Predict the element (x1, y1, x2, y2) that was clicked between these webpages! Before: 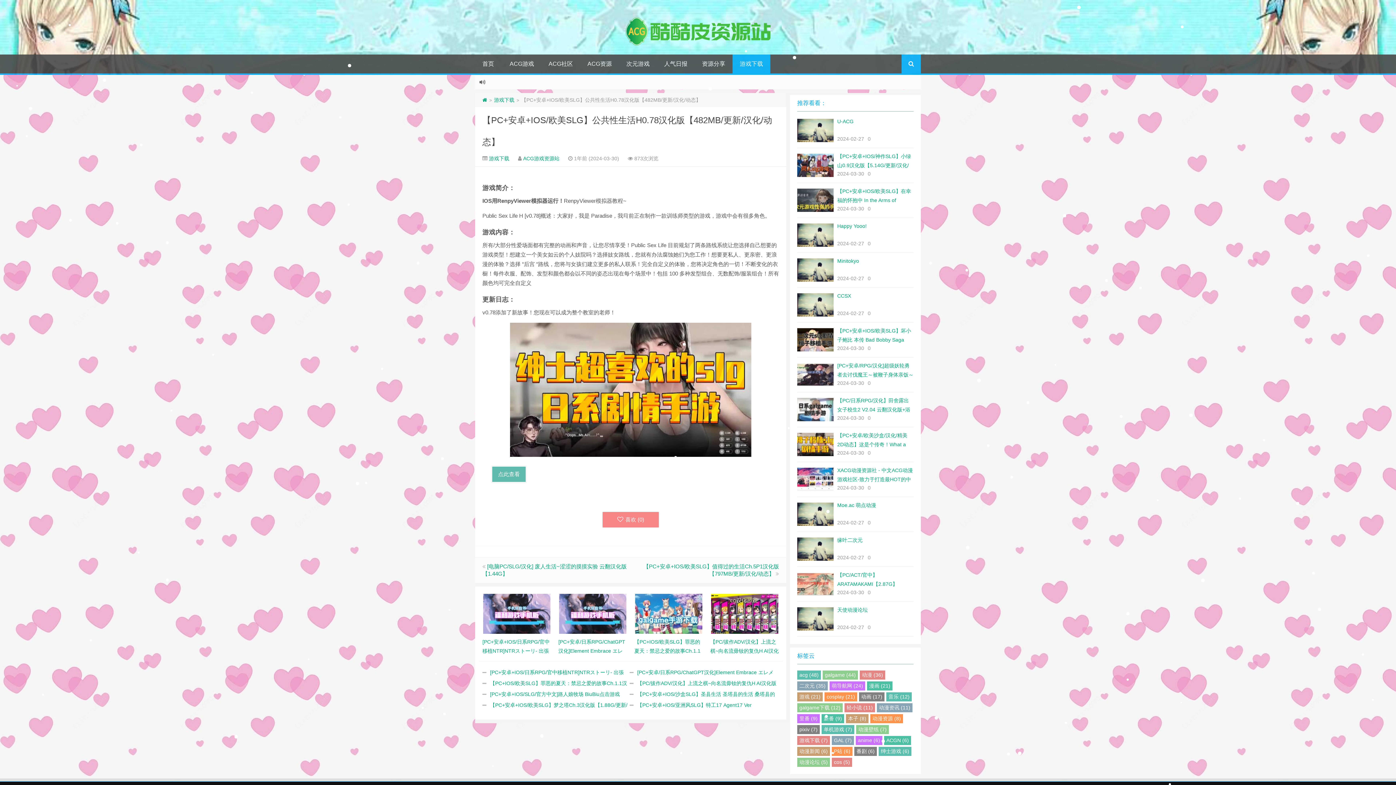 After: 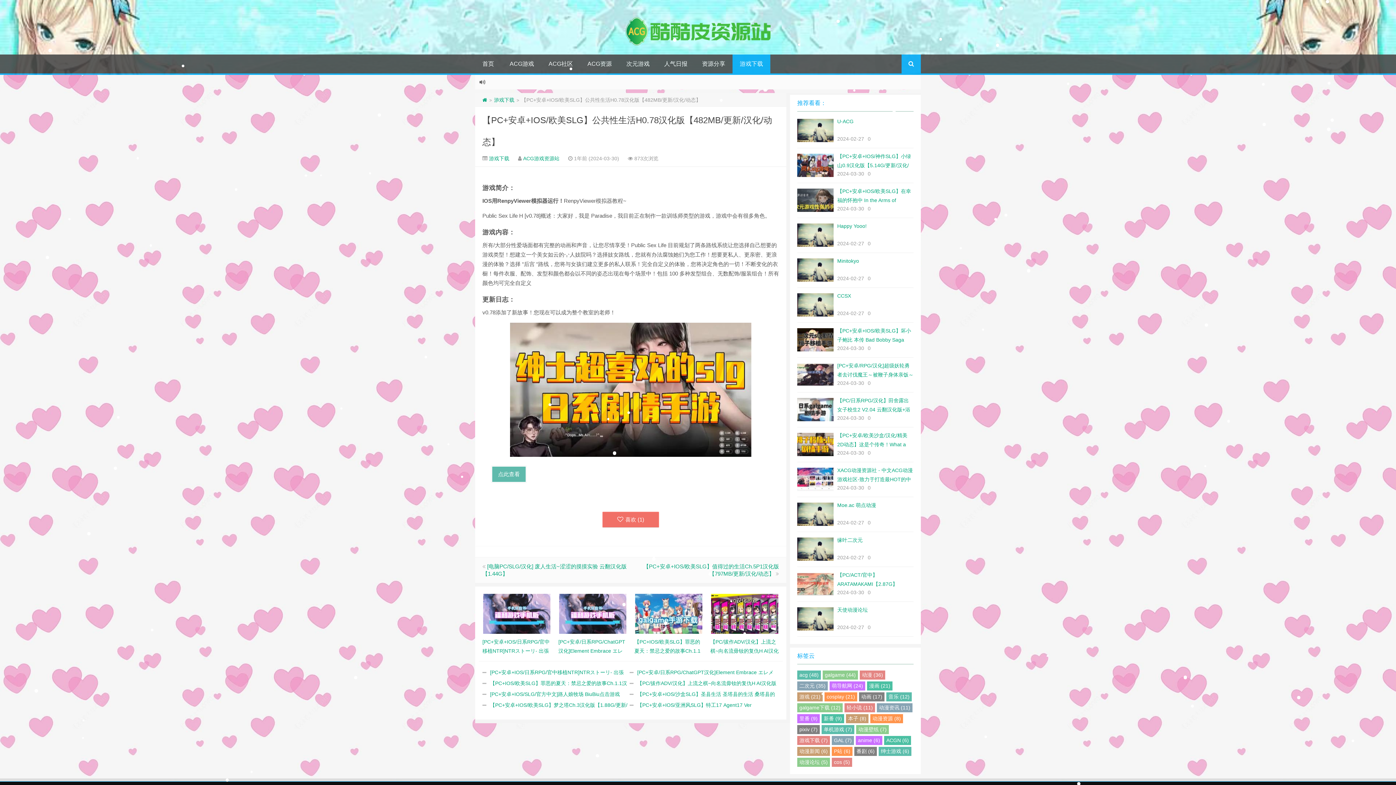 Action: bbox: (602, 512, 659, 528) label: 喜欢 (0)